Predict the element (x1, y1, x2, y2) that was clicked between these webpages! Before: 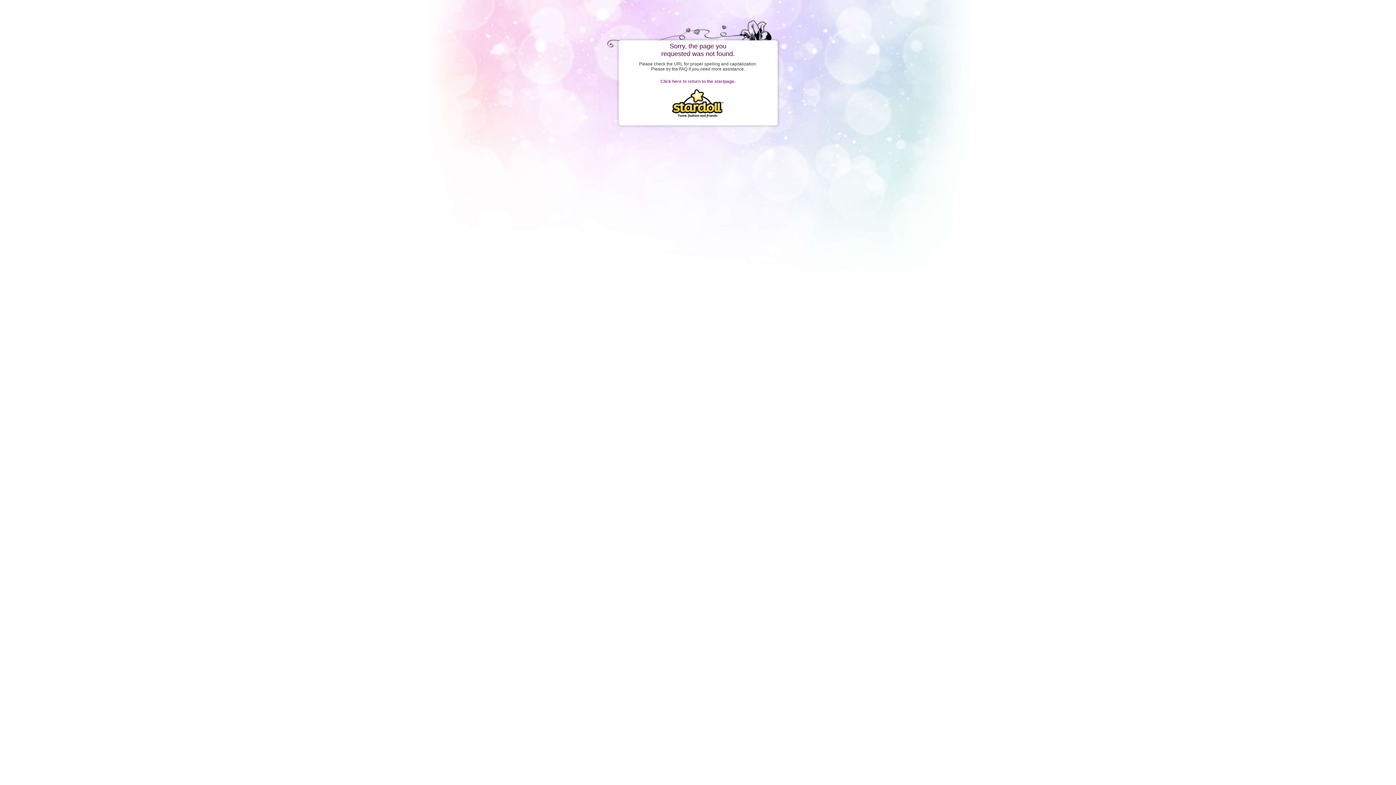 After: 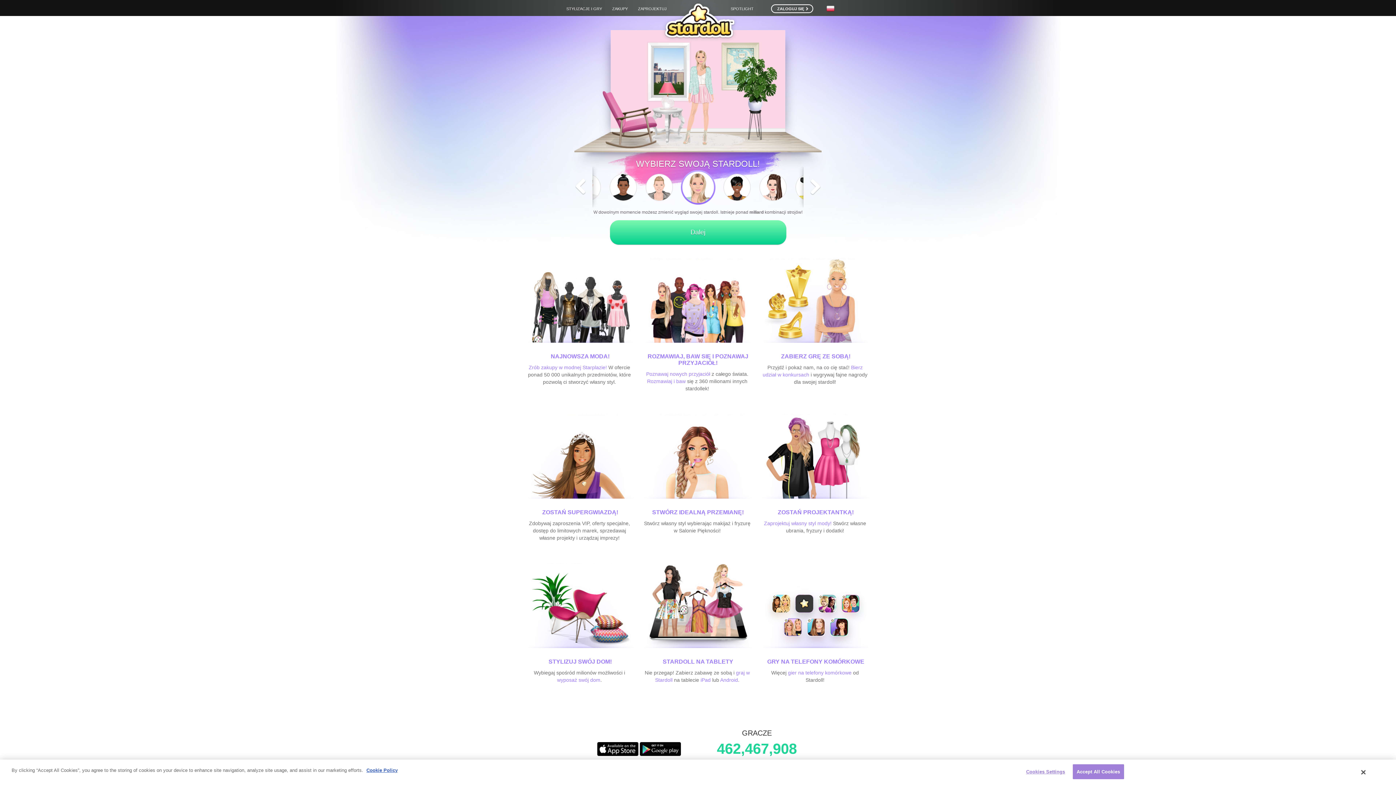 Action: bbox: (672, 113, 724, 118)